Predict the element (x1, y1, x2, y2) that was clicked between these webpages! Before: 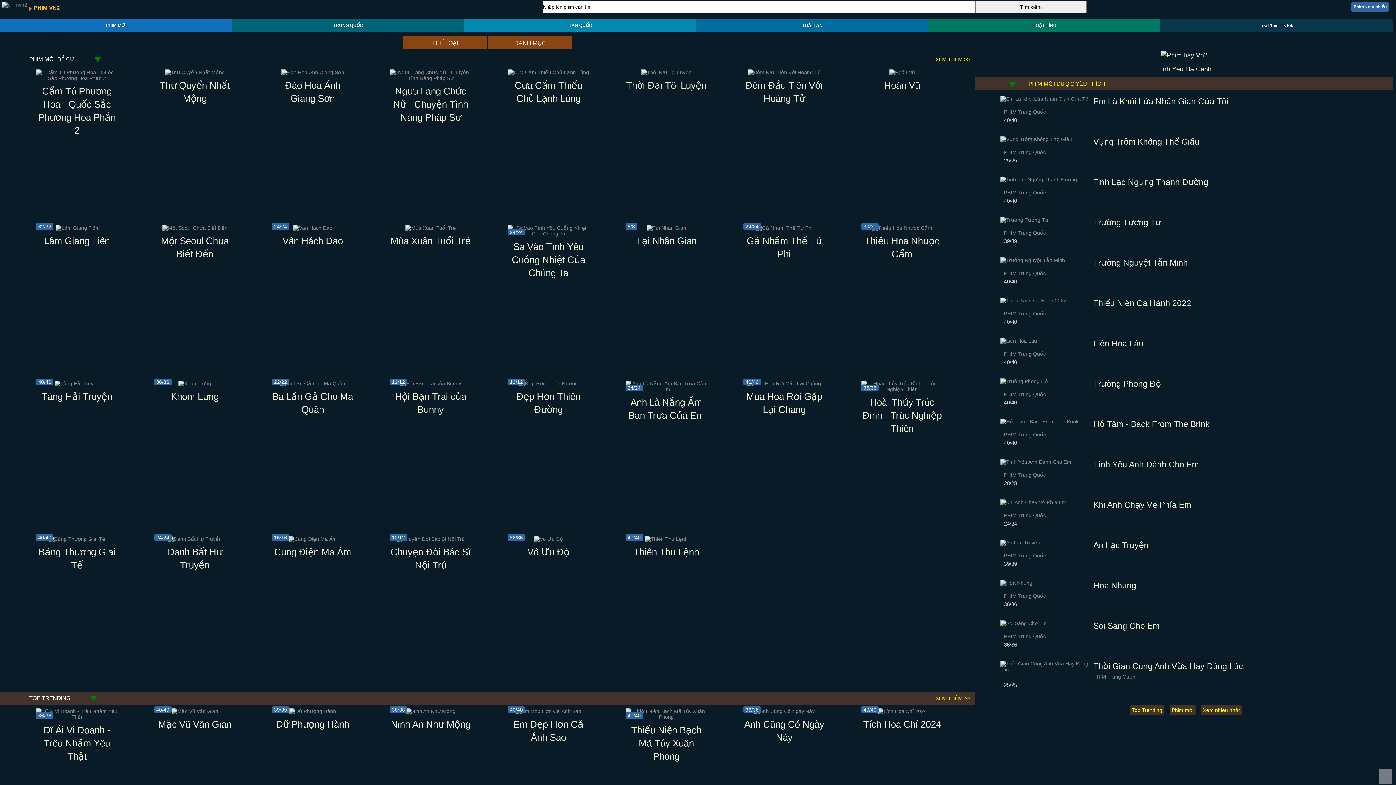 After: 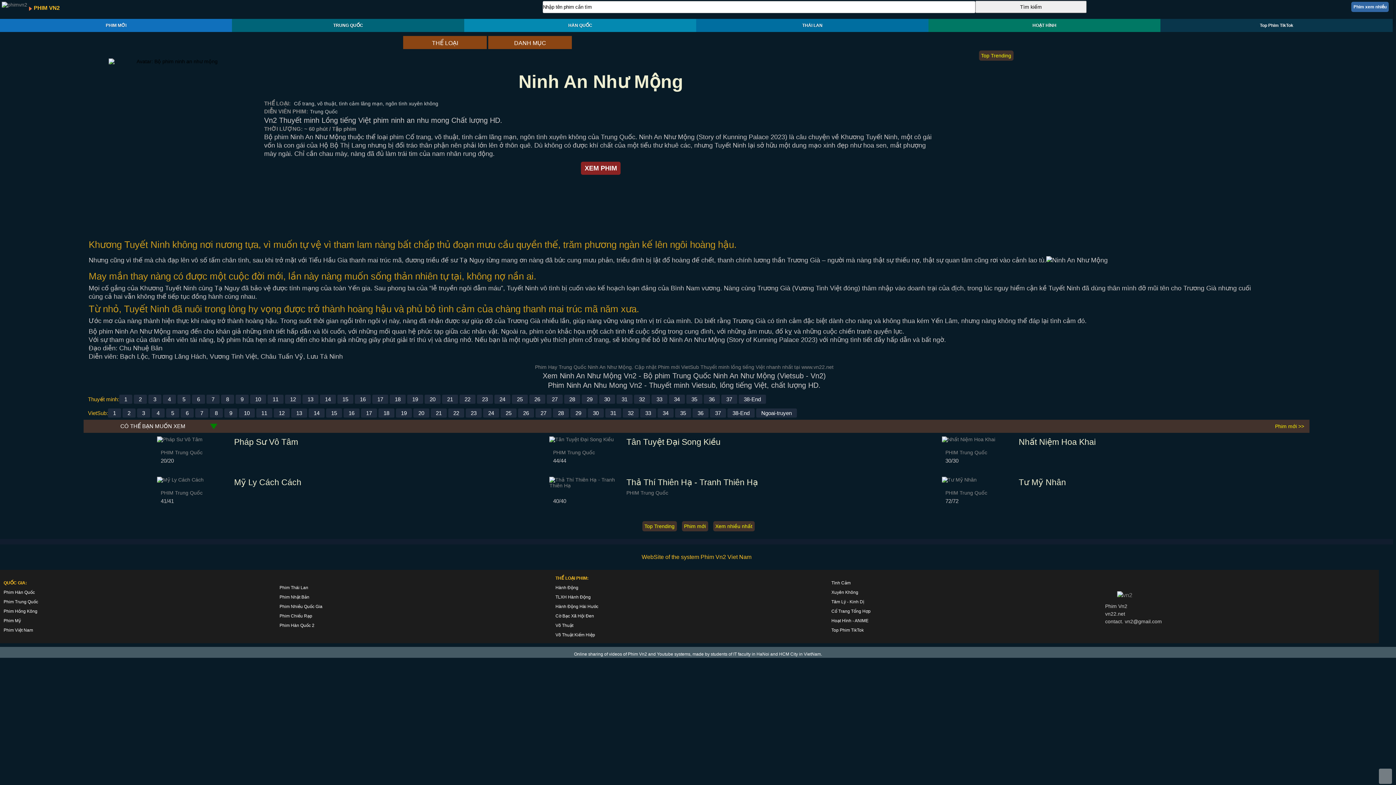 Action: bbox: (390, 719, 470, 730) label: Ninh An Như Mộng